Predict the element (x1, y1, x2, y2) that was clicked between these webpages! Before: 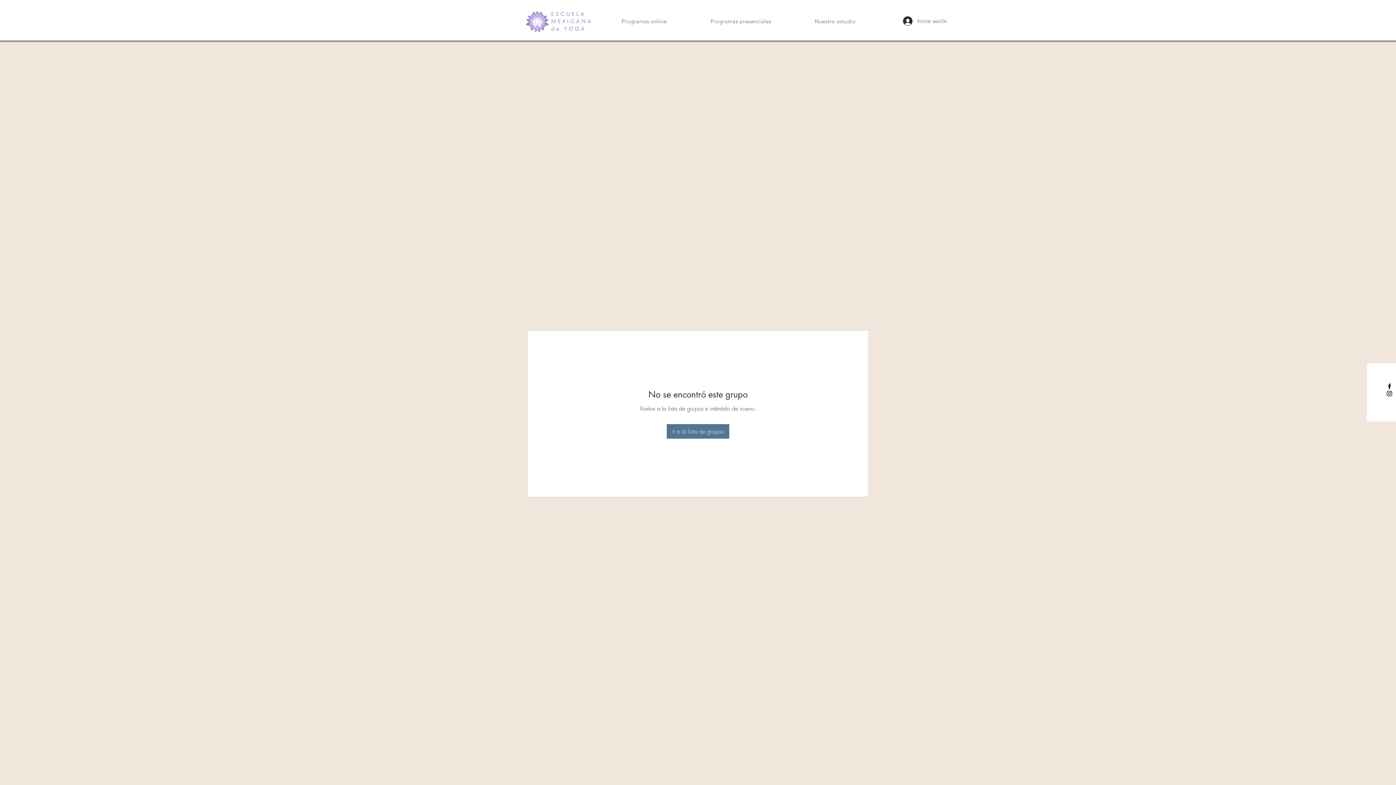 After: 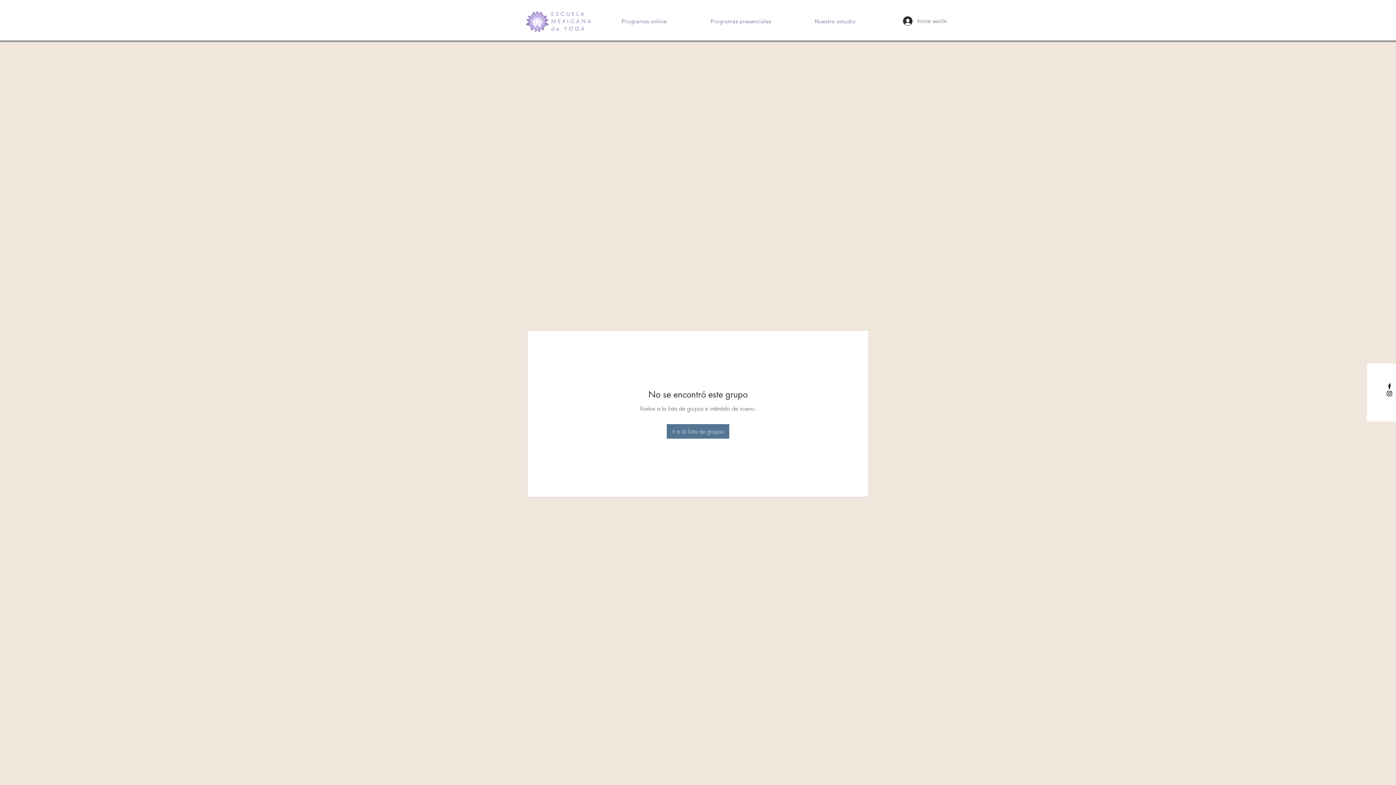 Action: label: Instagram bbox: (1386, 390, 1393, 397)